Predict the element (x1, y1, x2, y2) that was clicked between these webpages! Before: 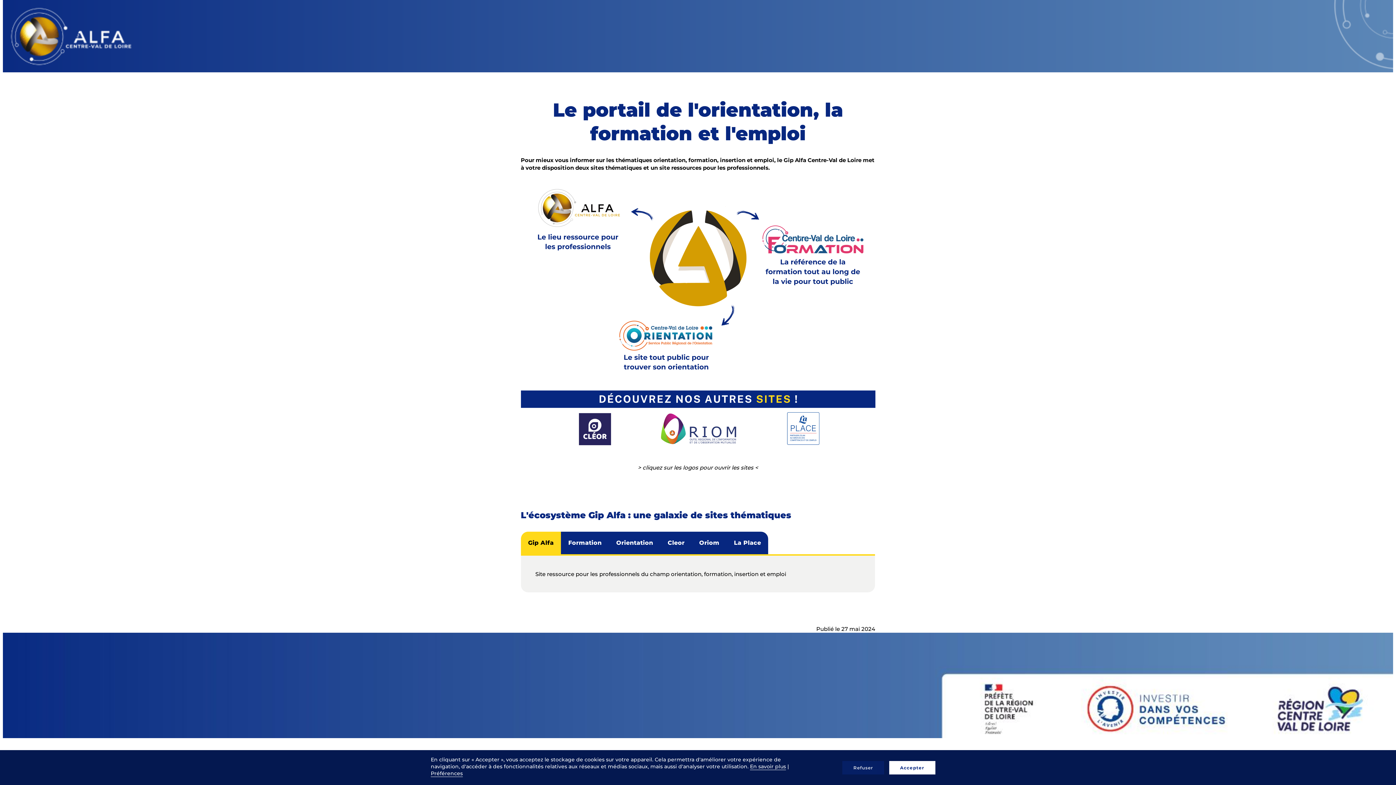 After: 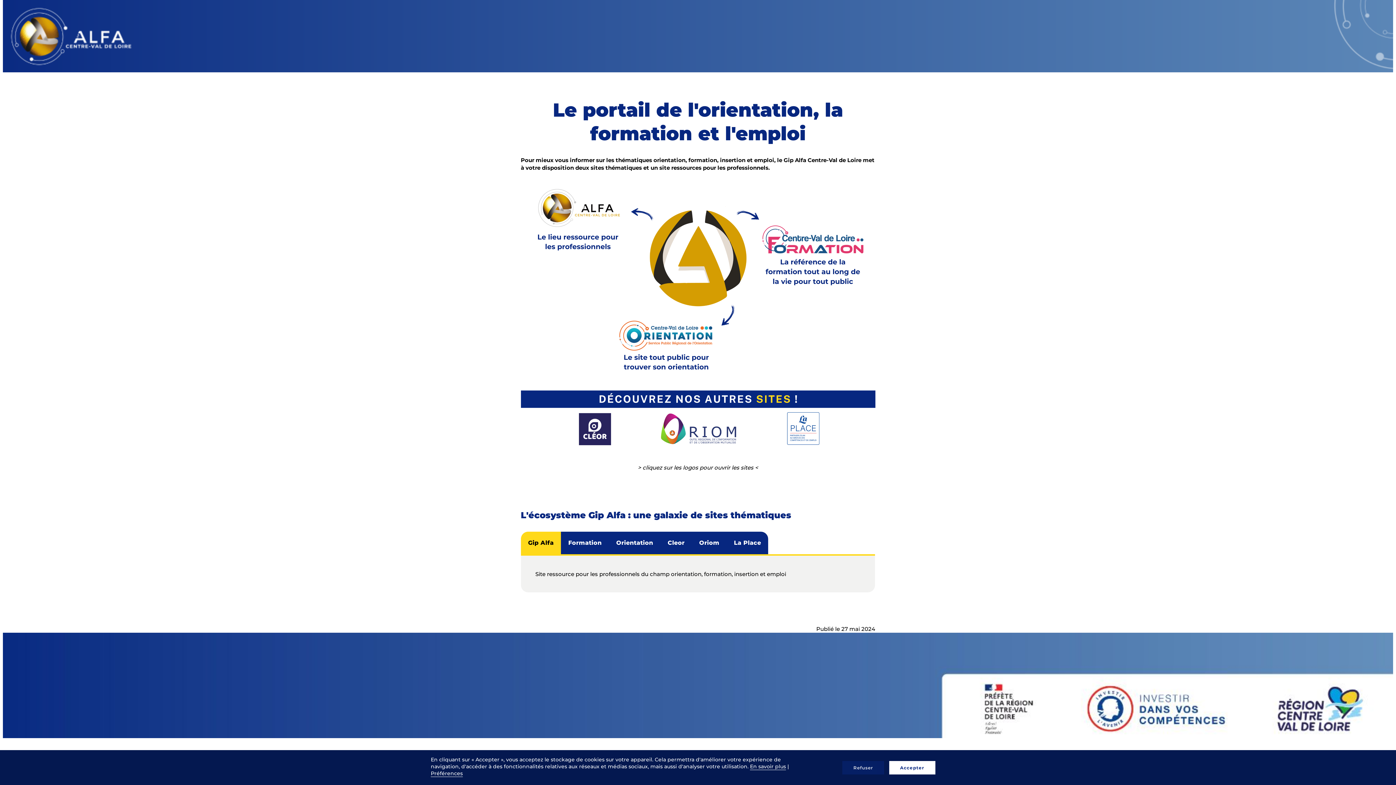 Action: label: Gip Alfa bbox: (520, 532, 561, 554)